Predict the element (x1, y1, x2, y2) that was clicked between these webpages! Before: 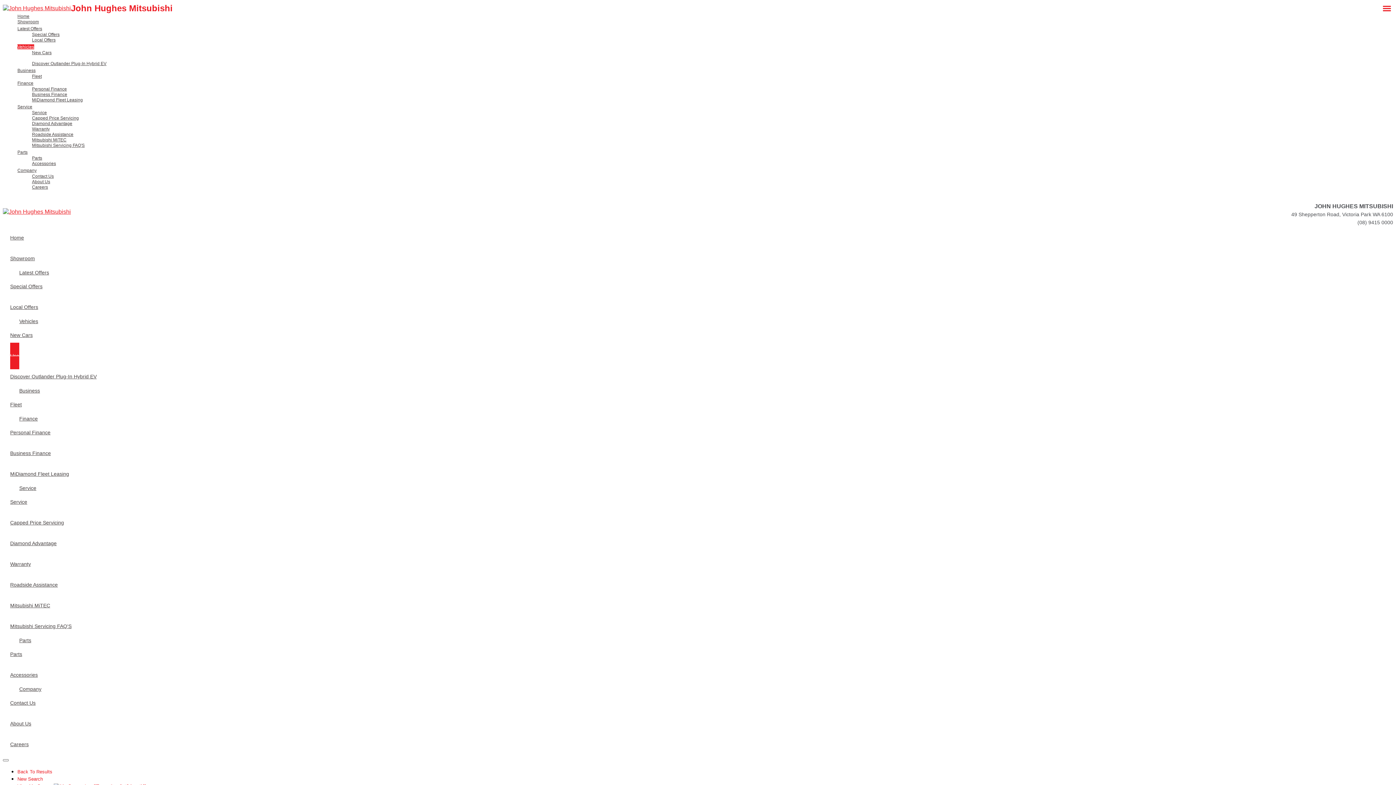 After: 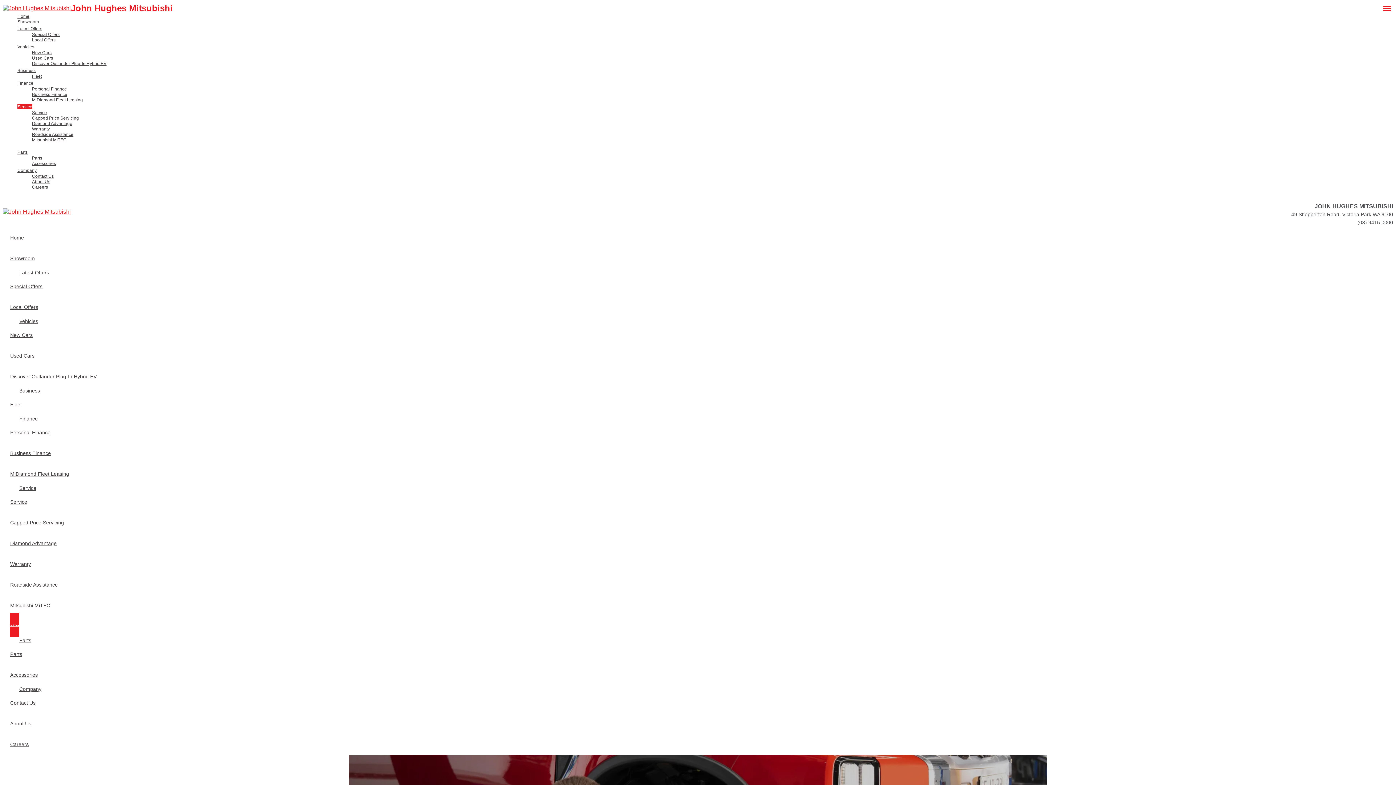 Action: label: Mitsubishi Servicing FAQ'S bbox: (10, 613, 71, 640)